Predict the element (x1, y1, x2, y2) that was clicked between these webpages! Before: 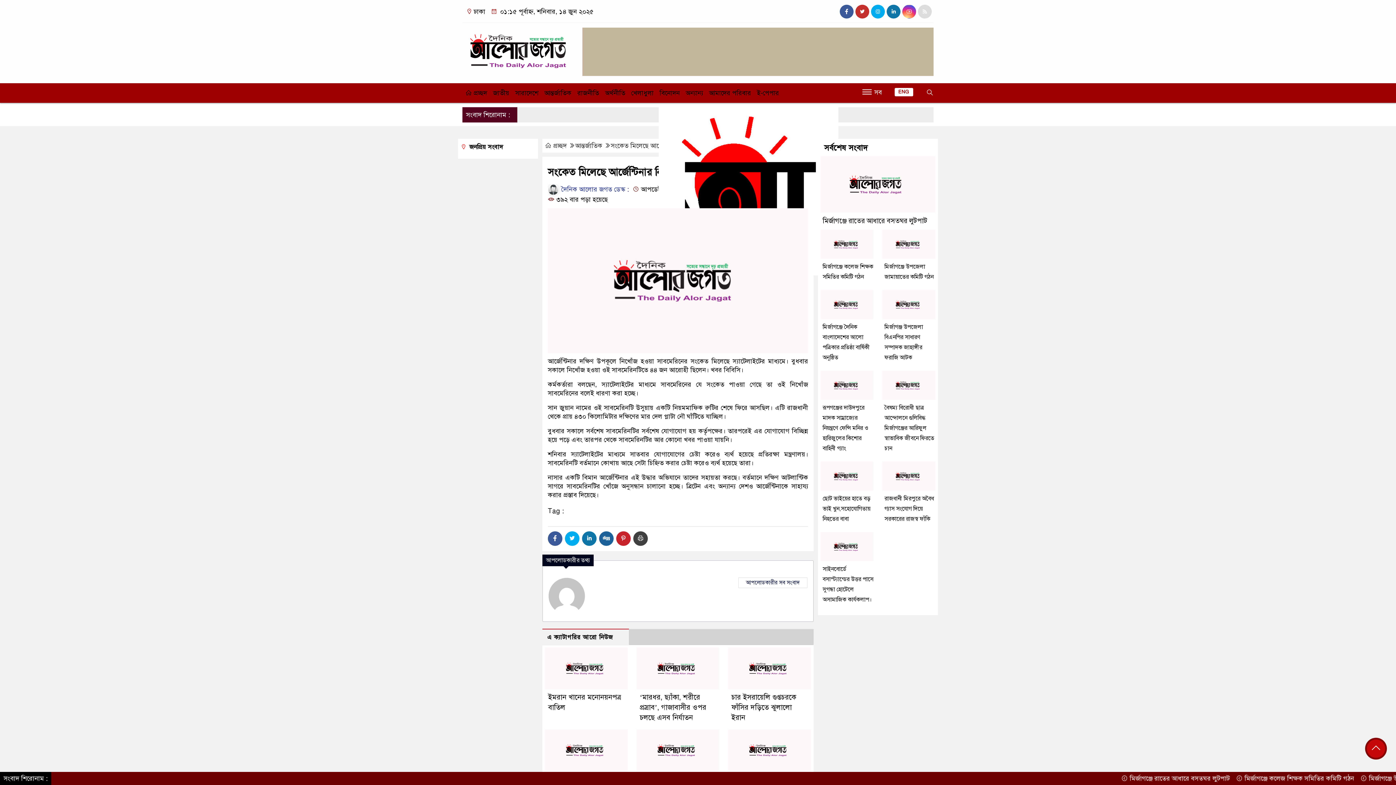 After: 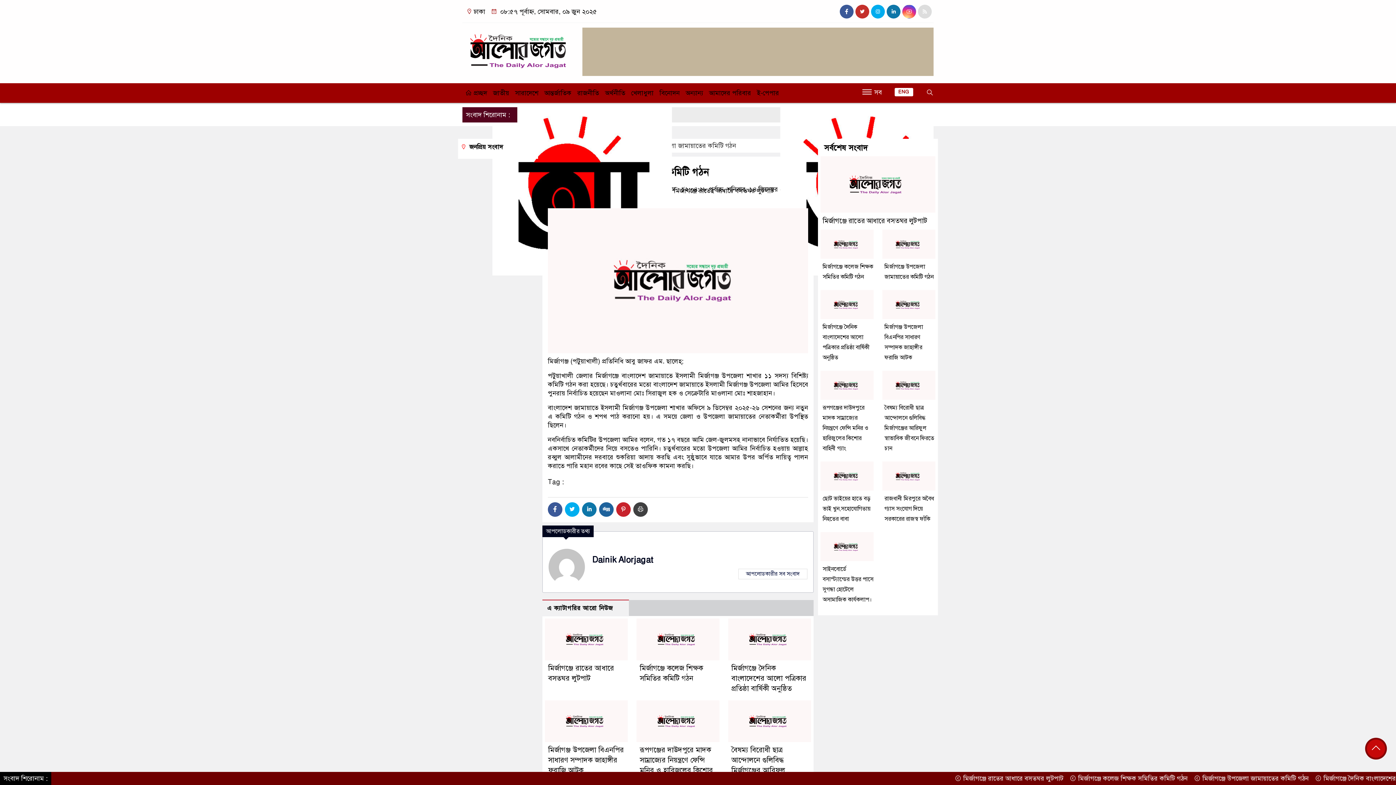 Action: bbox: (882, 239, 935, 247)